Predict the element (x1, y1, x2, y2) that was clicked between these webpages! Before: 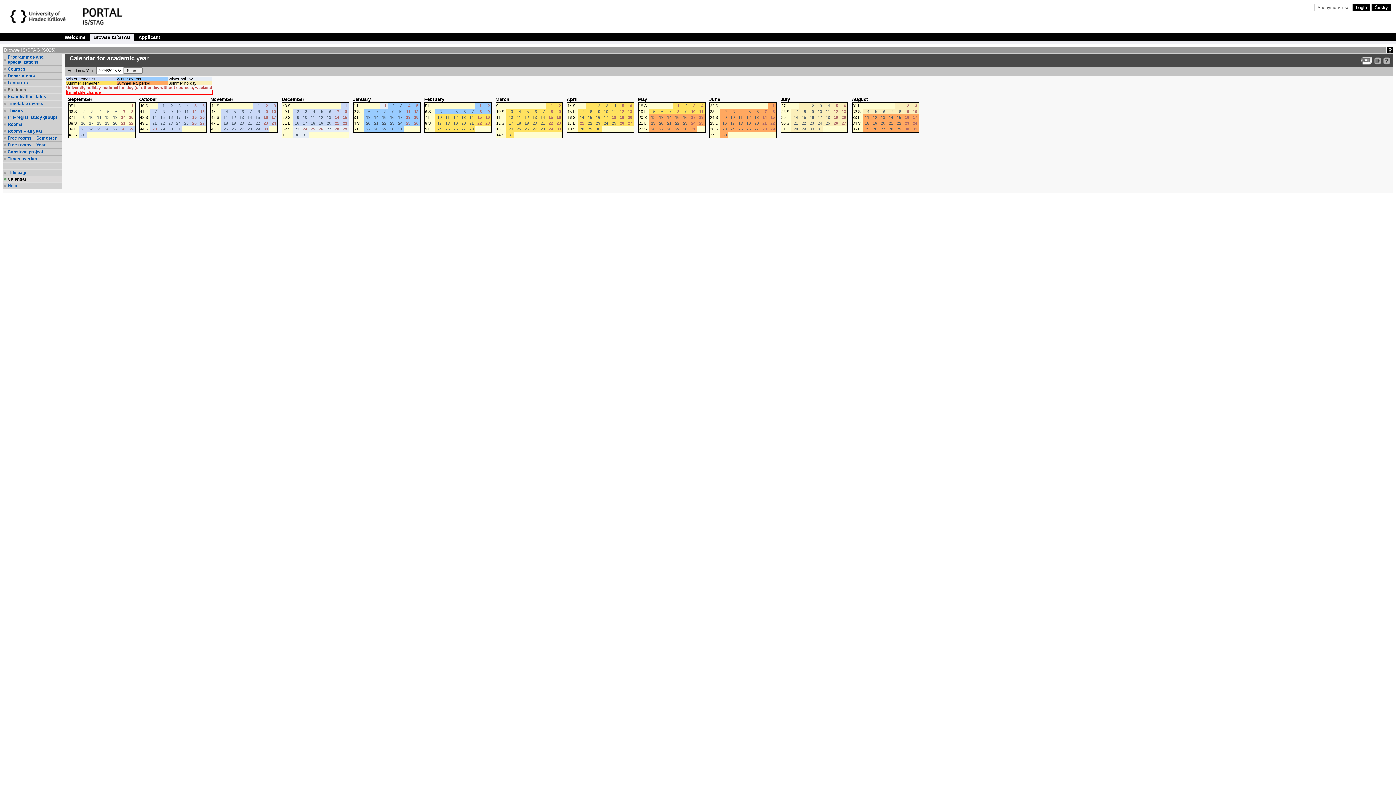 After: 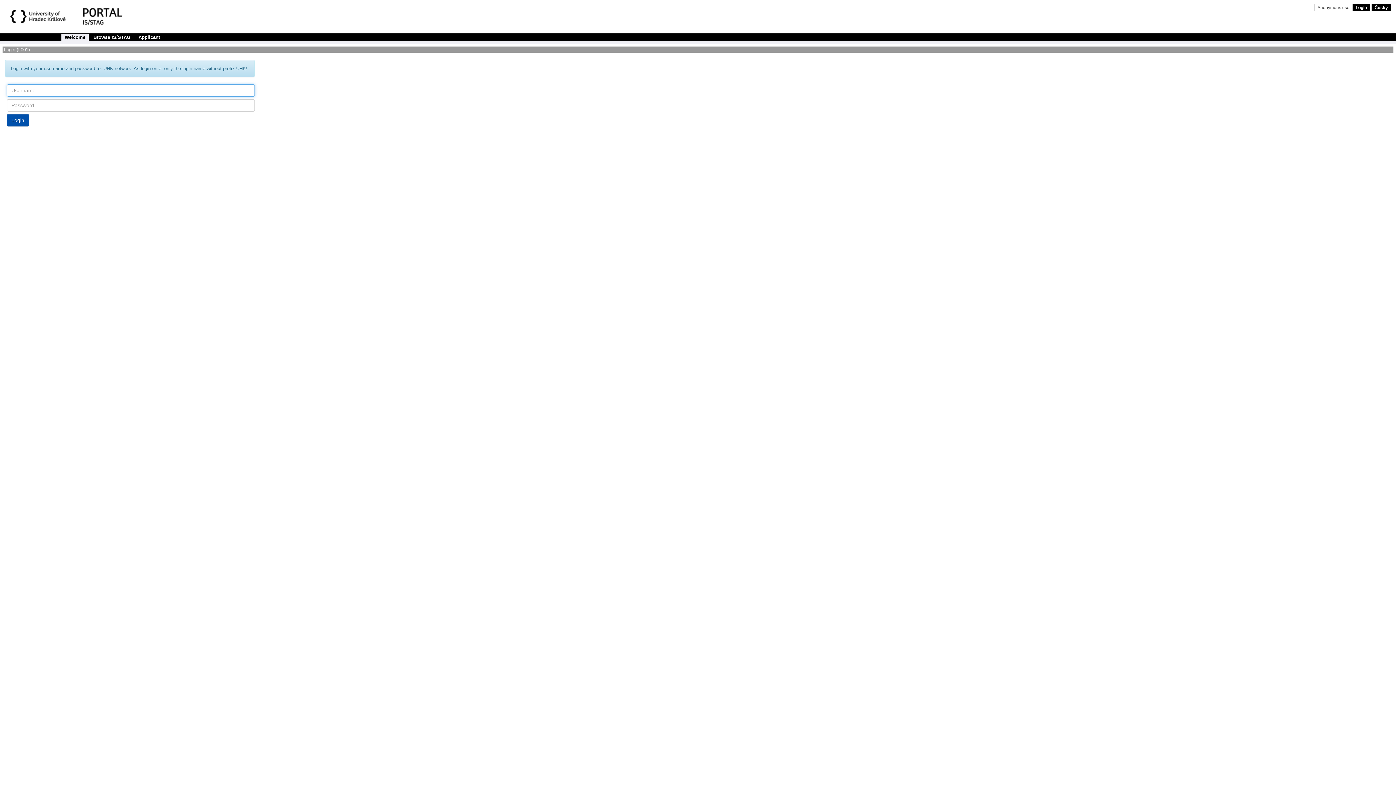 Action: bbox: (73, 4, 146, 30) label: Portal title page UHK - IS/STAG